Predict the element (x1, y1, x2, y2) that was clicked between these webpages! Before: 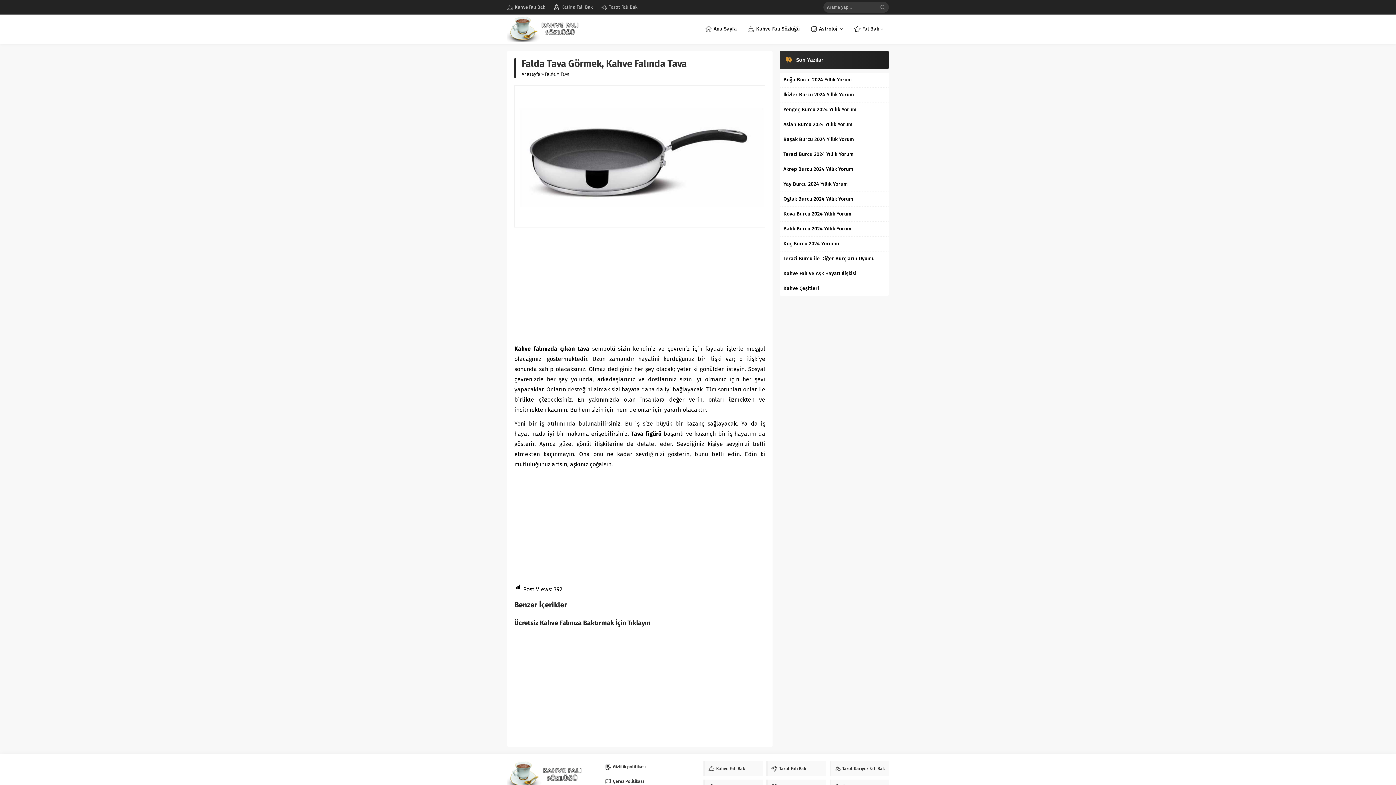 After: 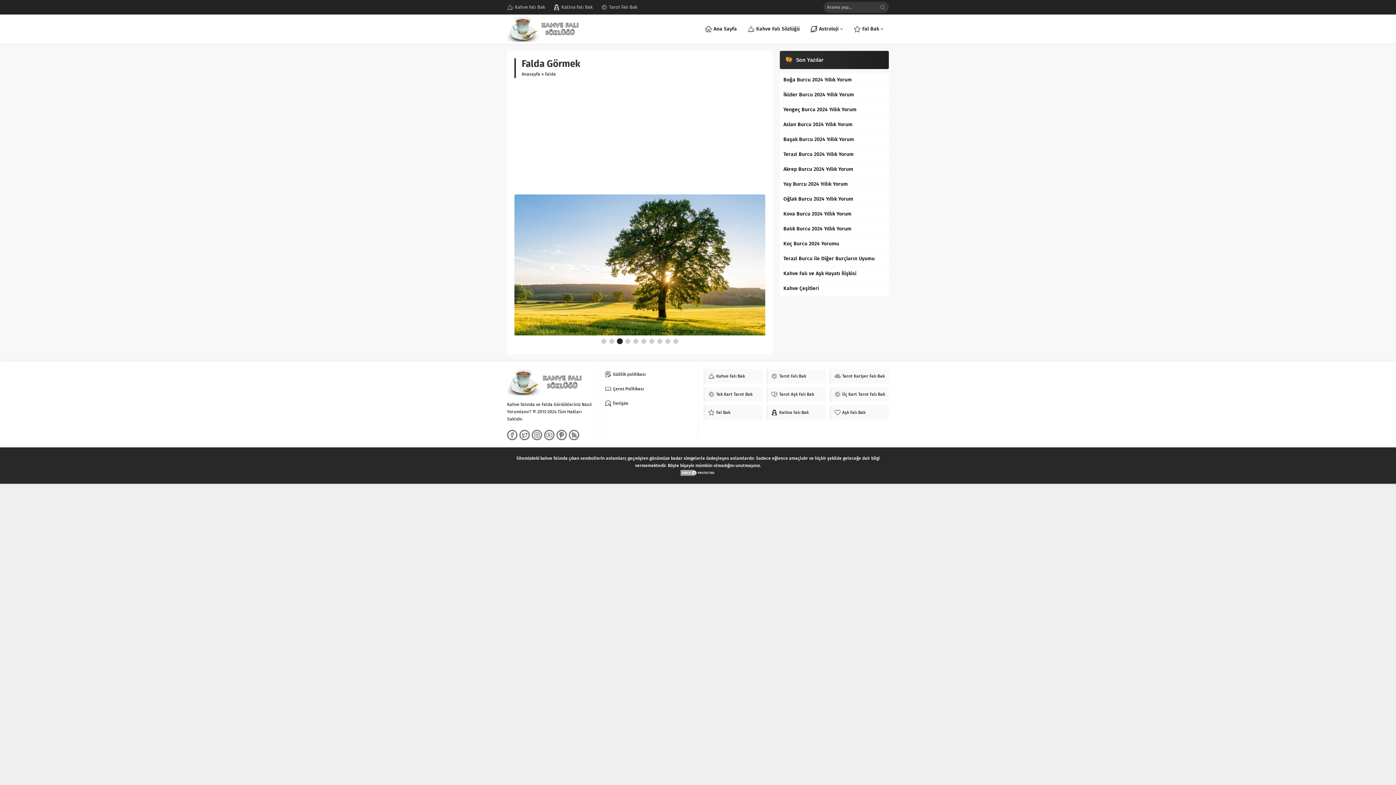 Action: label: Falda bbox: (545, 71, 556, 76)